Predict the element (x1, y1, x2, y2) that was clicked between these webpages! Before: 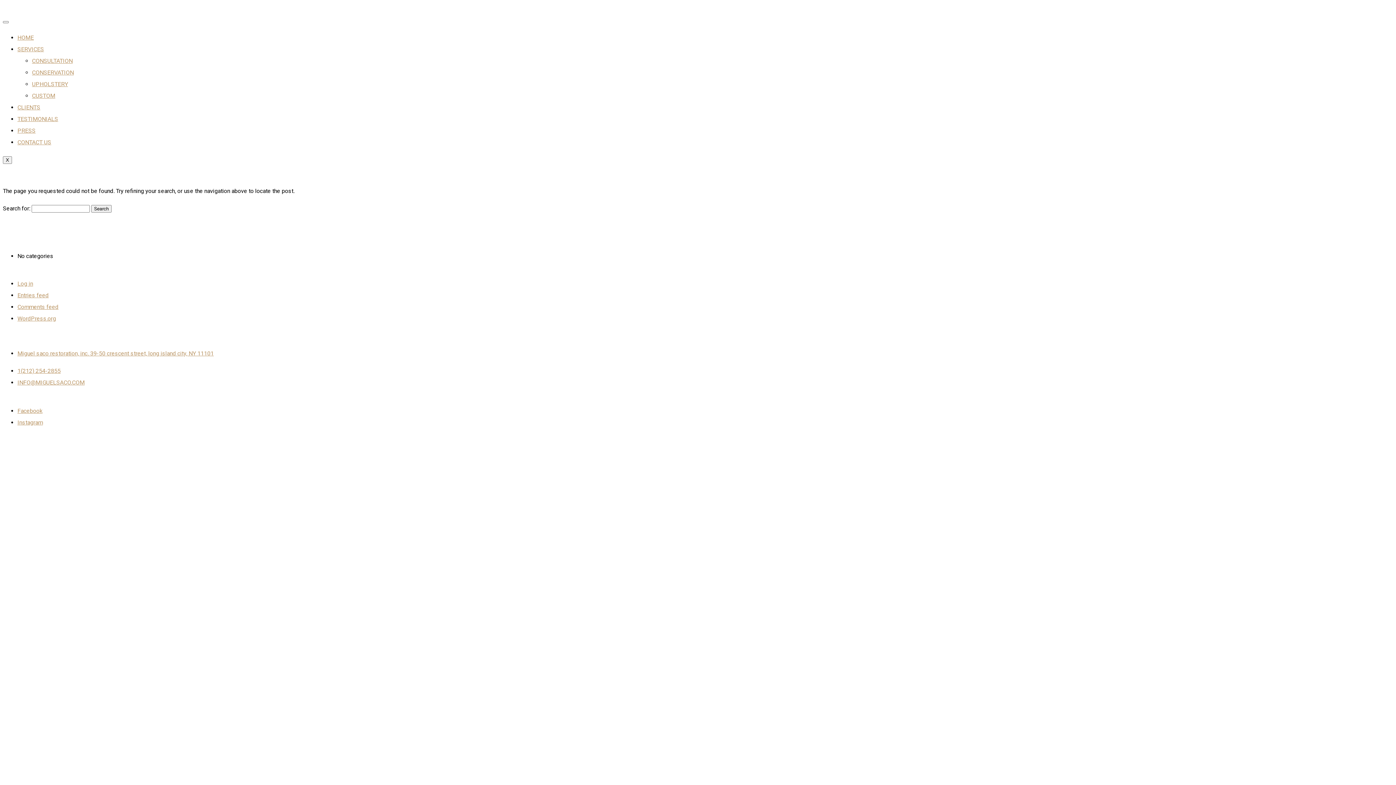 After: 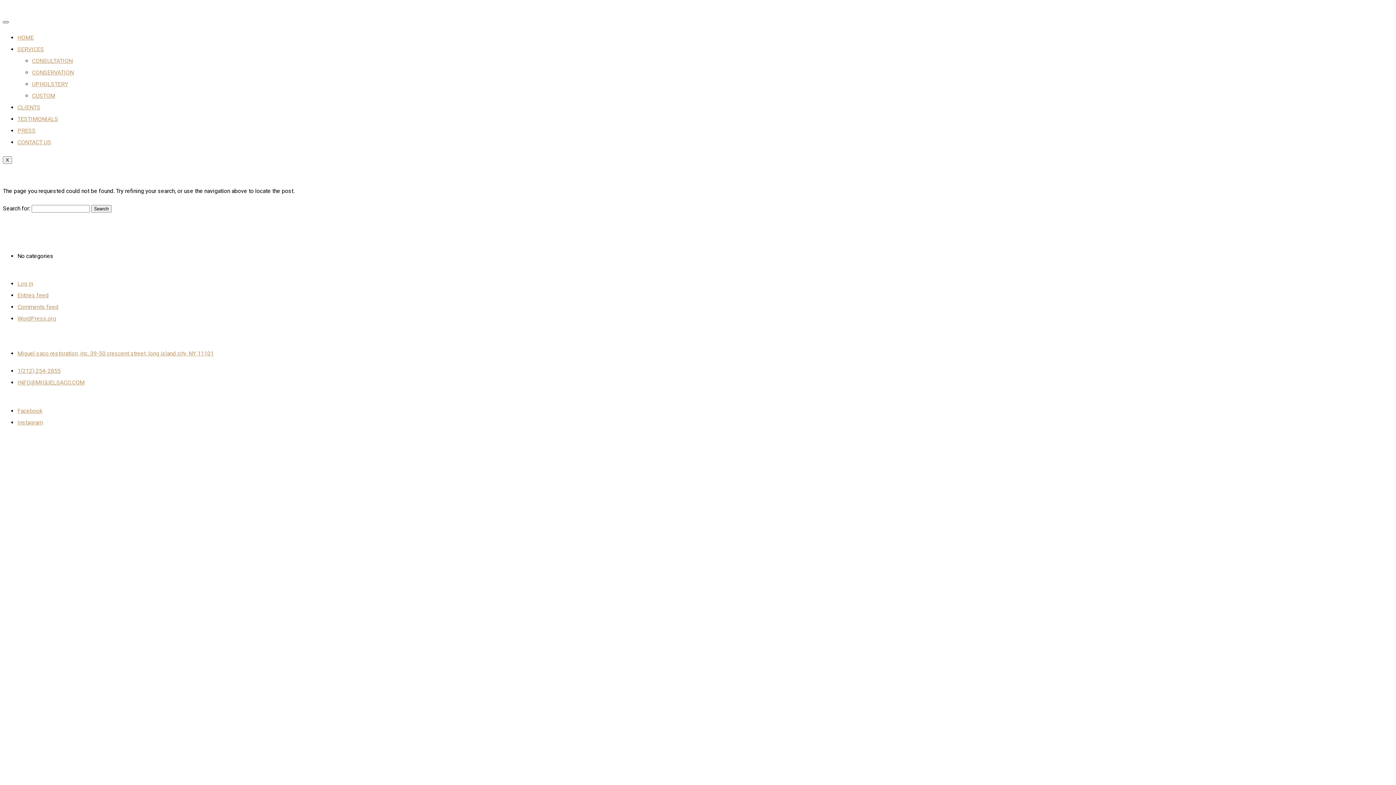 Action: label: hamburger-icon bbox: (2, 21, 8, 23)